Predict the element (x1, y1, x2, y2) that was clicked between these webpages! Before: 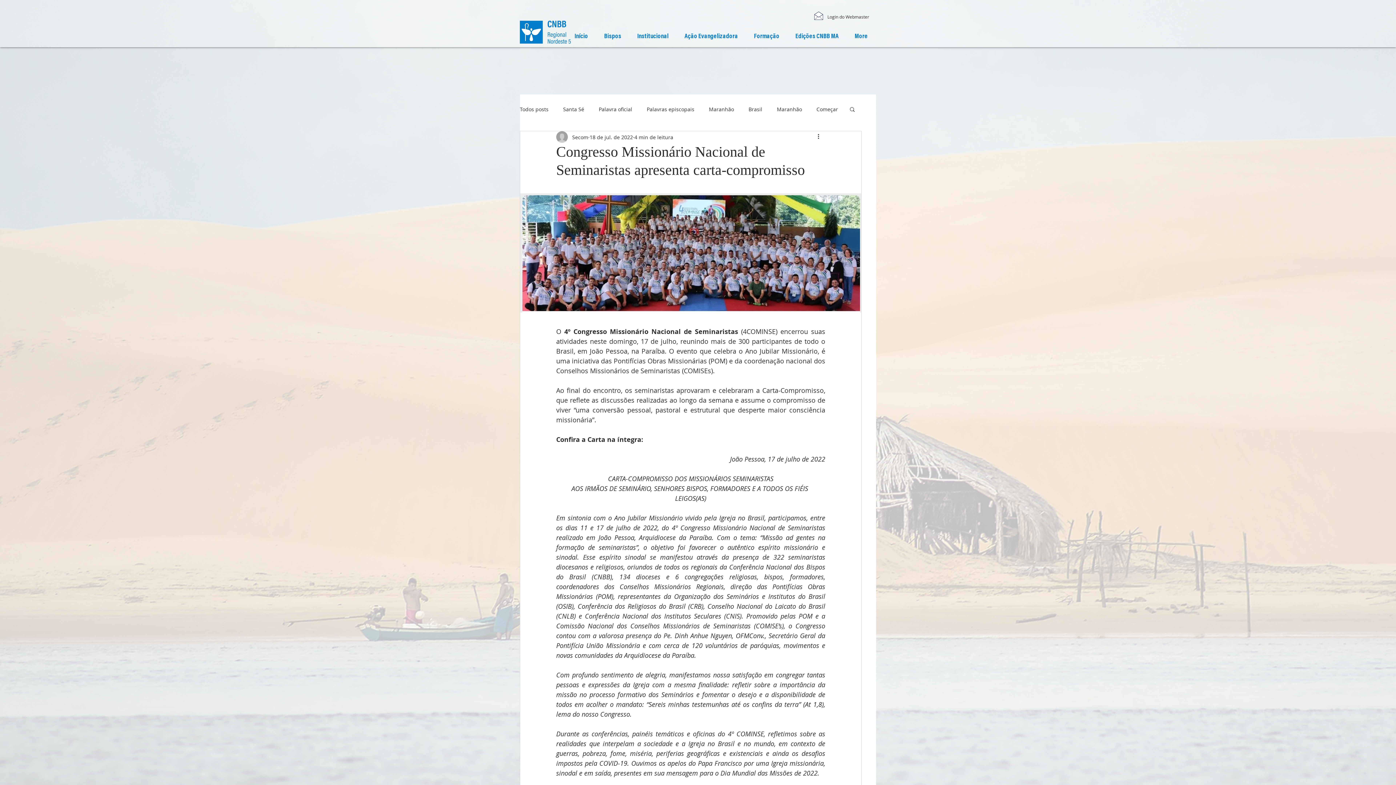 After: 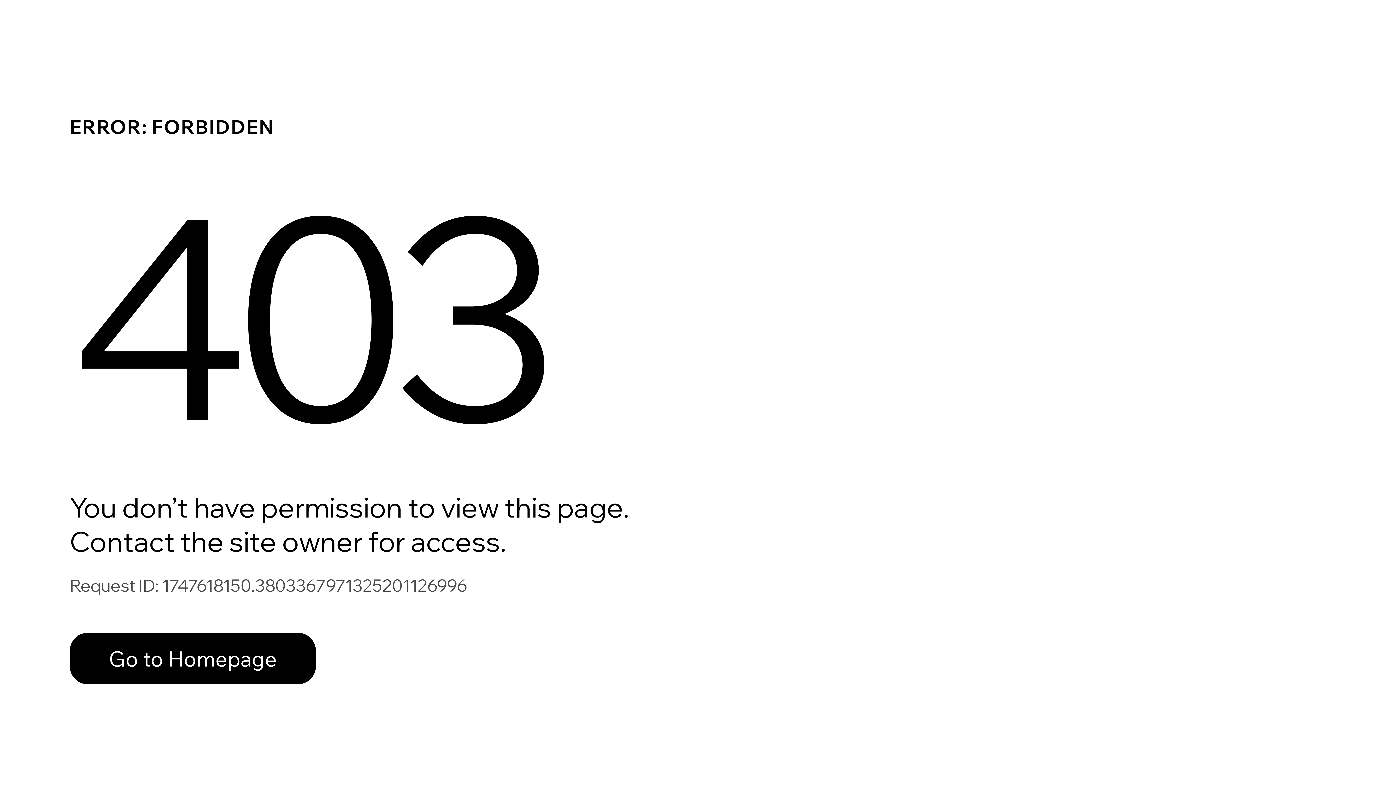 Action: label: Secom bbox: (572, 133, 588, 140)